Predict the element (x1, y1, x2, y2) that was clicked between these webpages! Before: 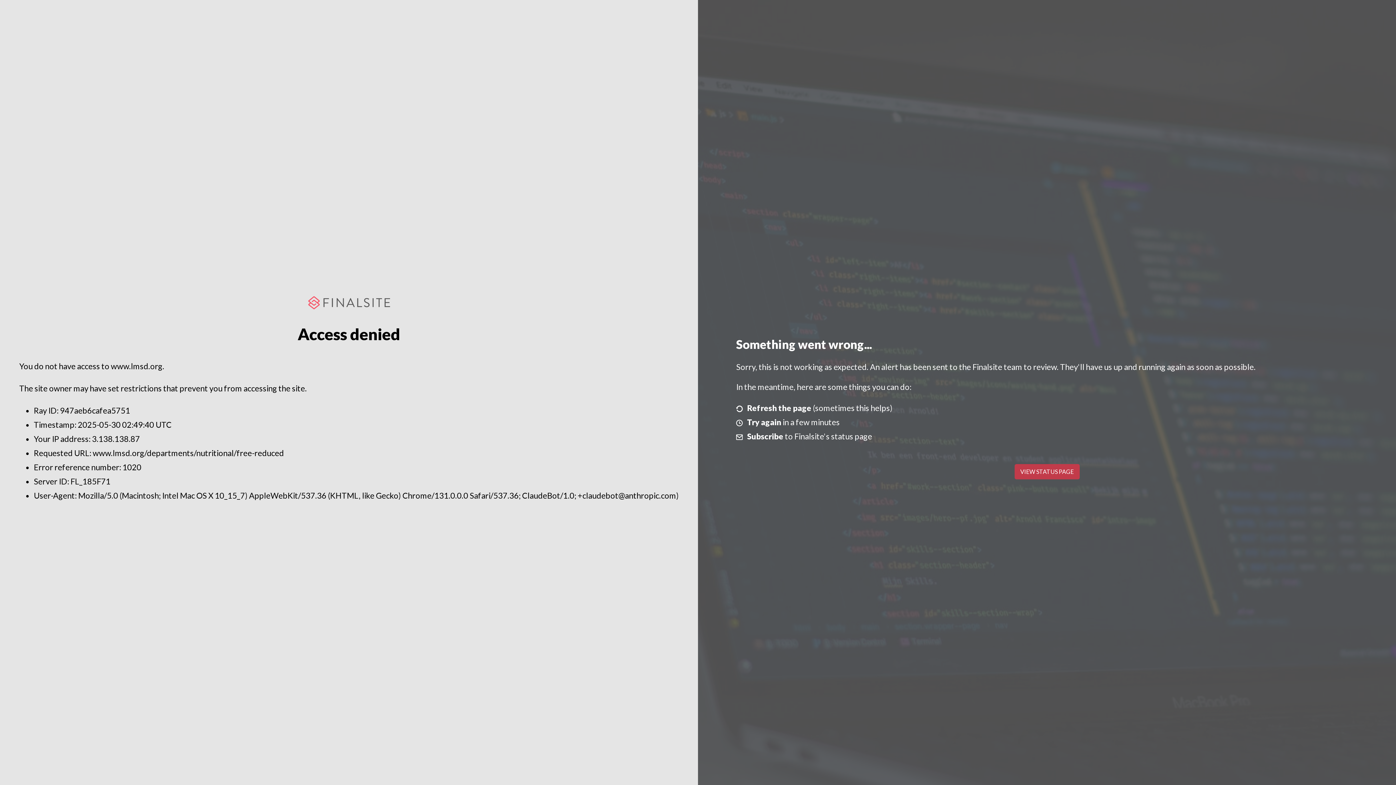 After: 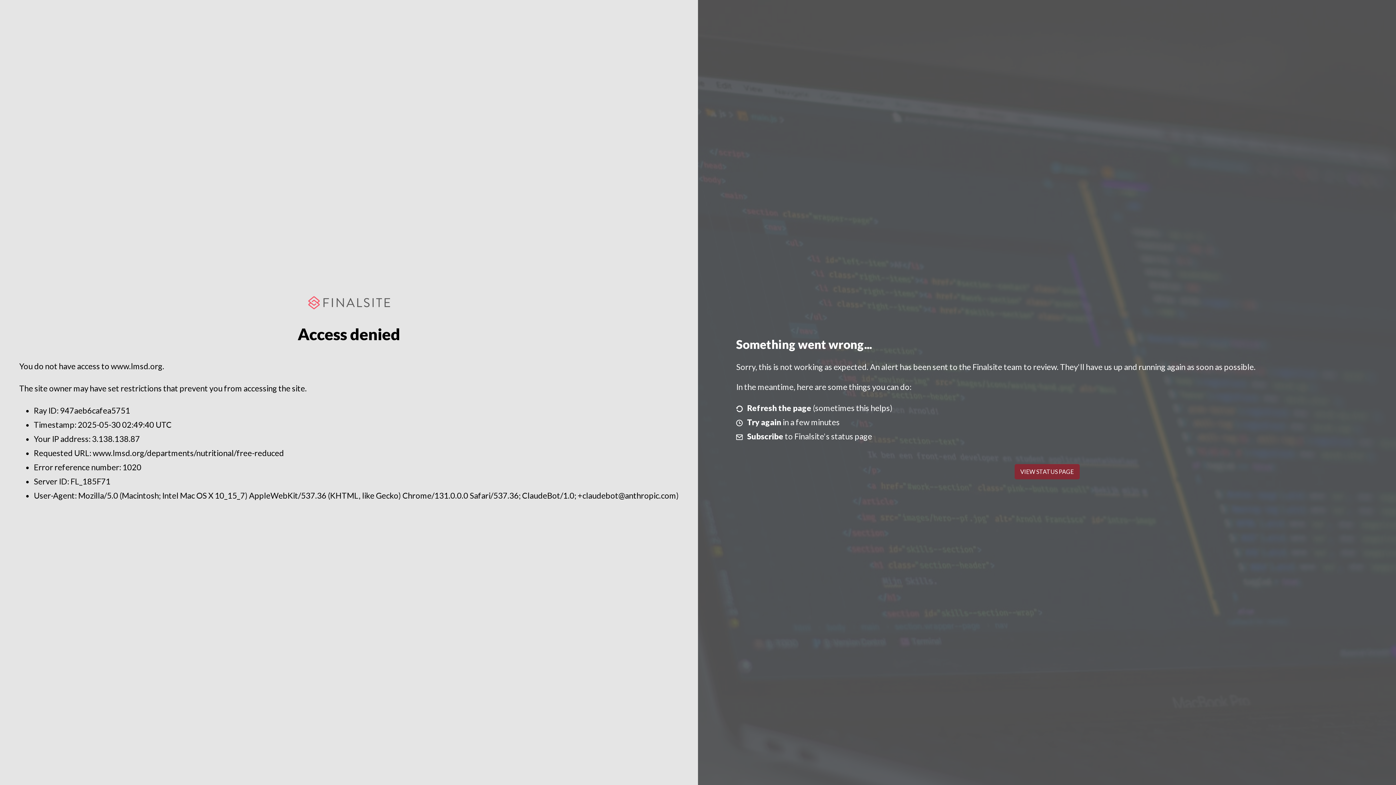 Action: bbox: (1014, 464, 1079, 479) label: VIEW STATUS PAGE